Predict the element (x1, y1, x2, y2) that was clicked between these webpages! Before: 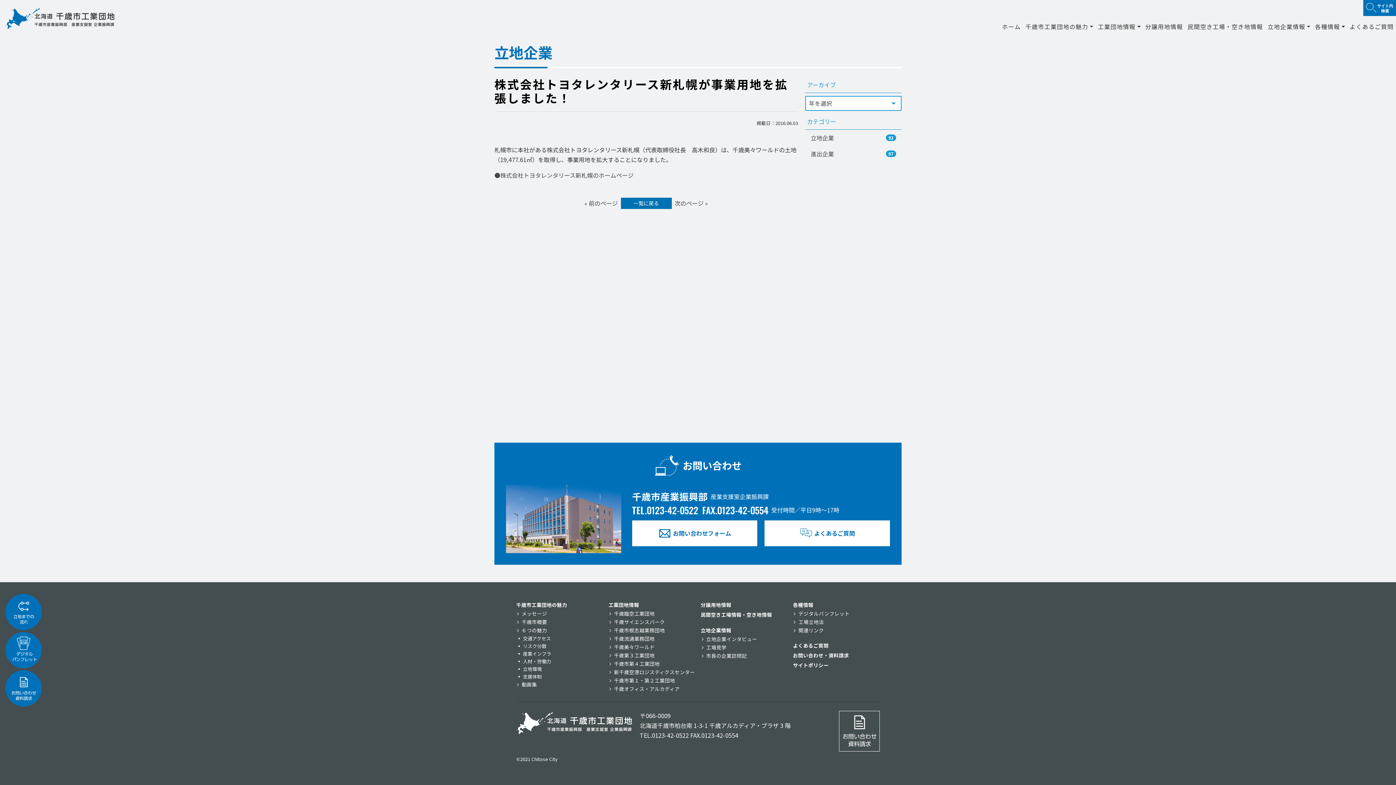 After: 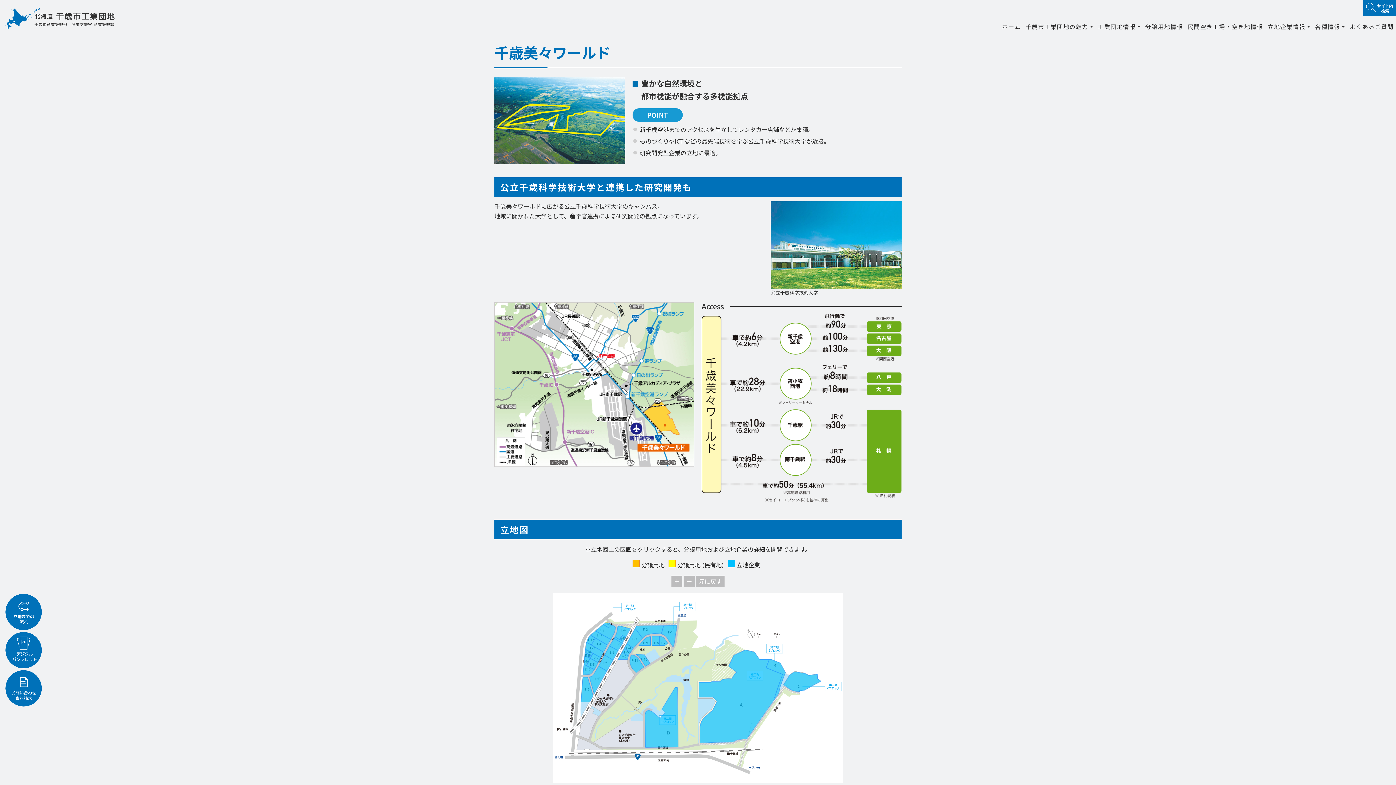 Action: bbox: (608, 643, 695, 651) label: 千歳美々ワールド